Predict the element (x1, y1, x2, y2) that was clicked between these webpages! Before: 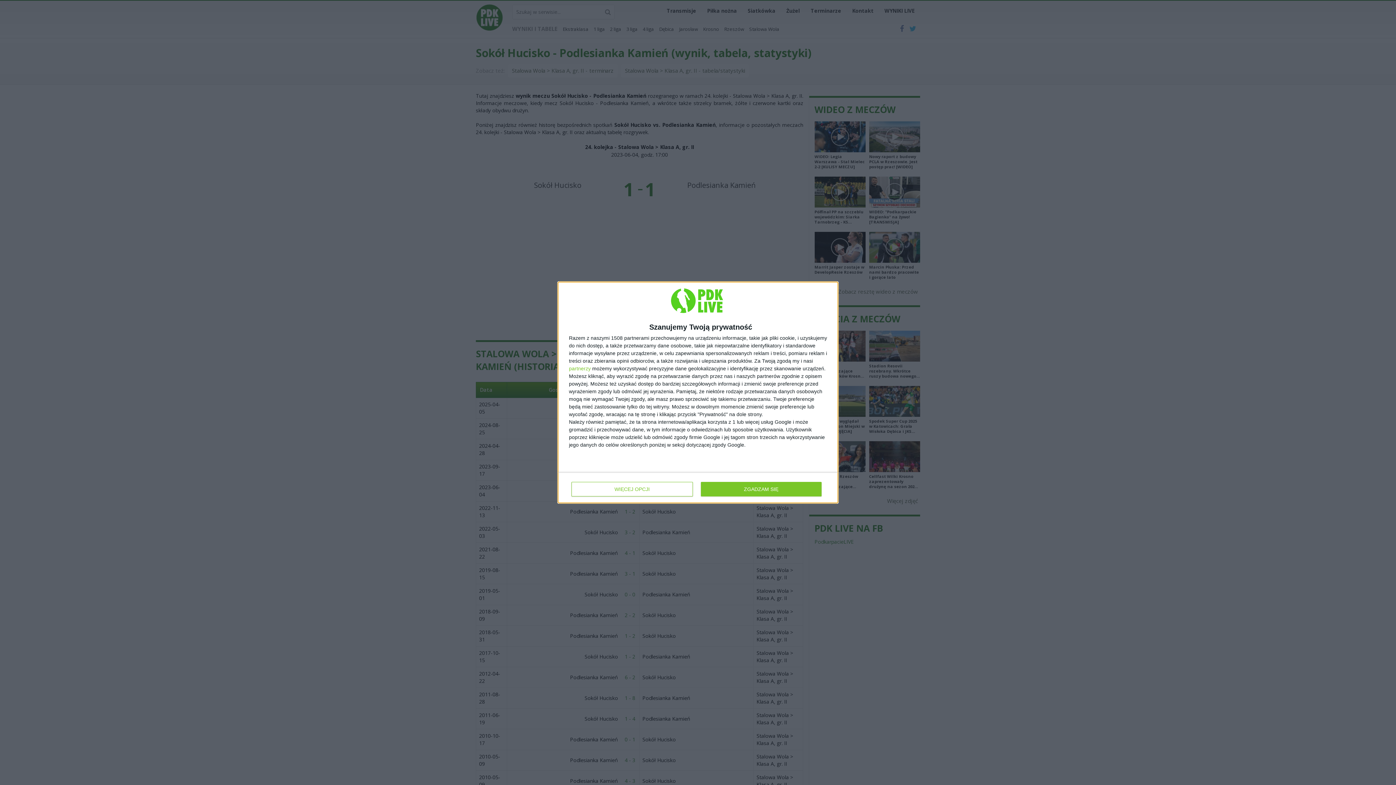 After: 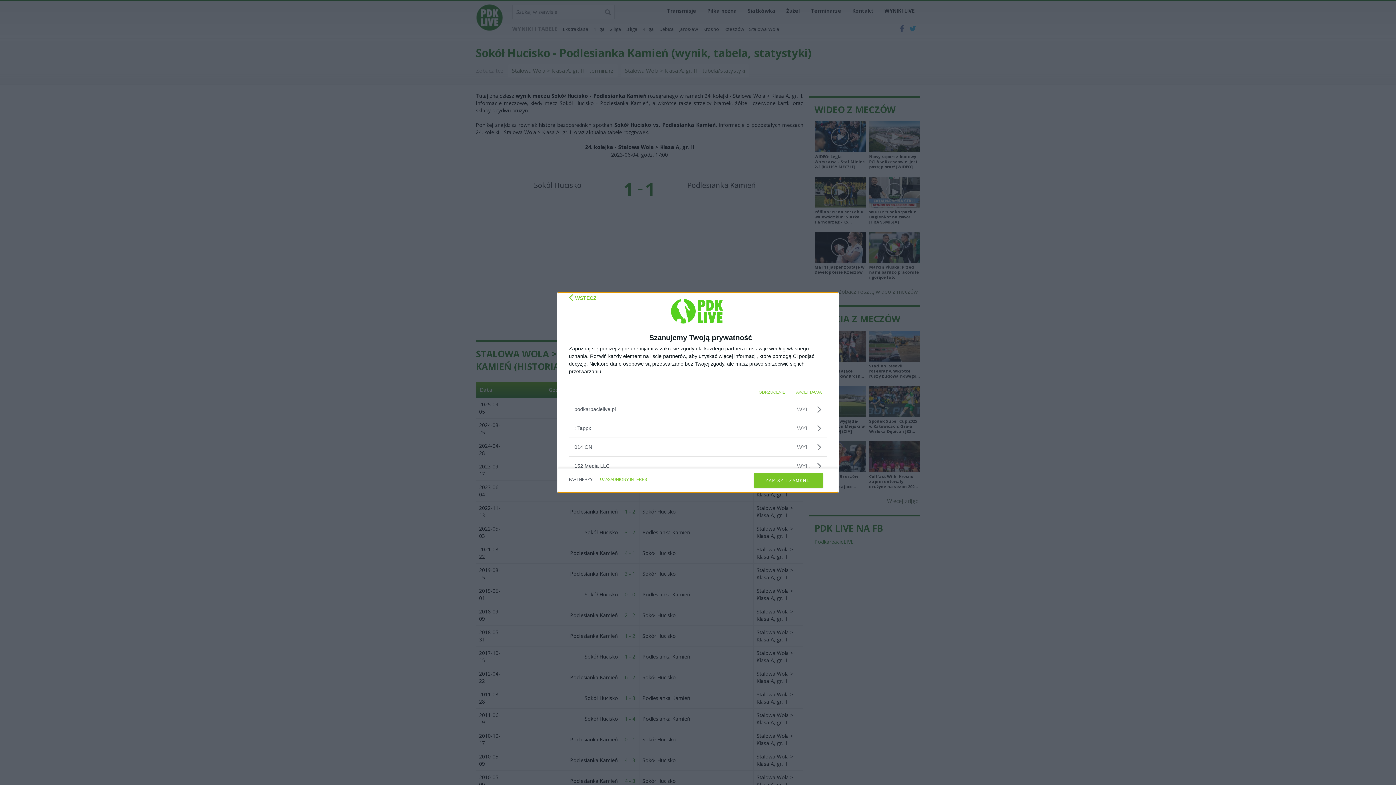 Action: label: partnerzy bbox: (569, 366, 590, 371)